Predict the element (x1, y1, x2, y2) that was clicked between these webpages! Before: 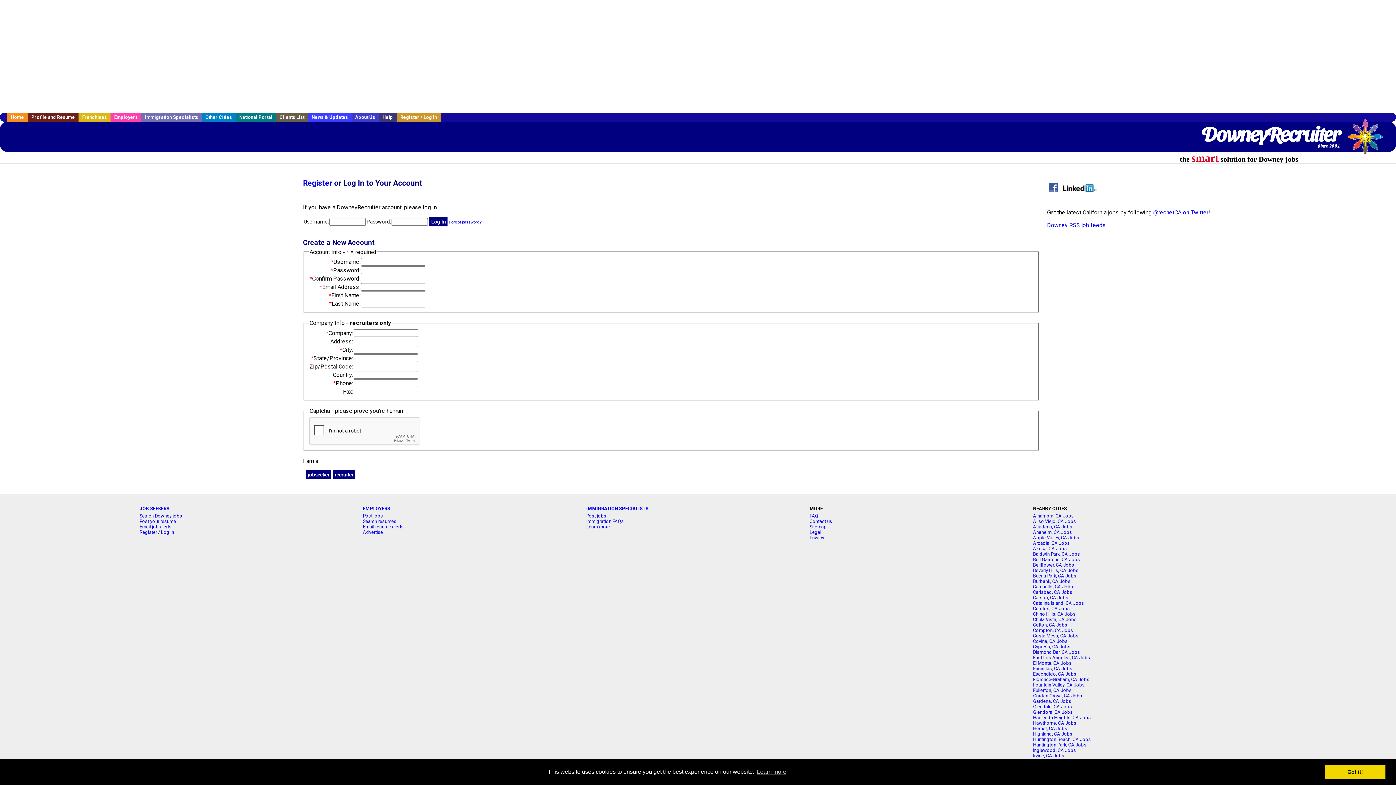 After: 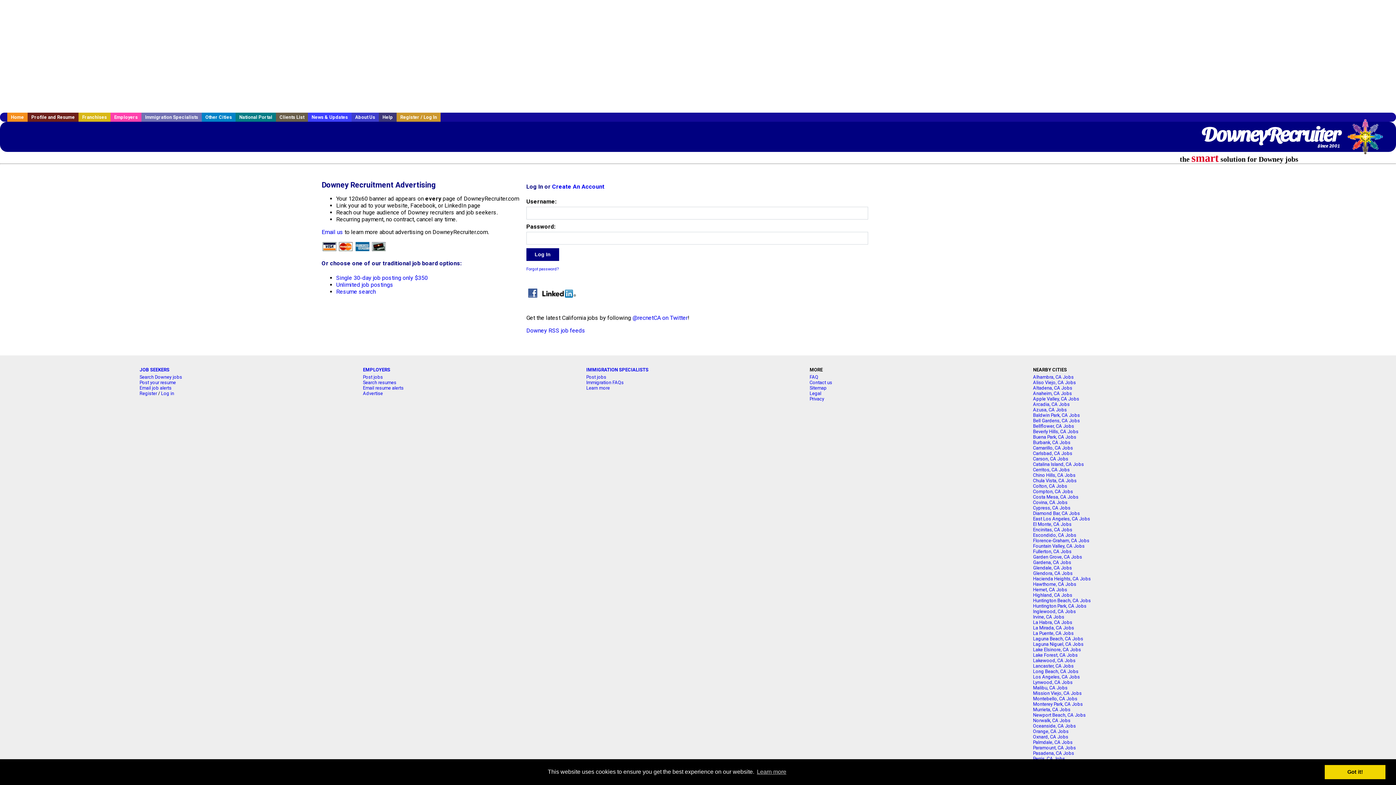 Action: bbox: (363, 529, 383, 535) label: Advertise